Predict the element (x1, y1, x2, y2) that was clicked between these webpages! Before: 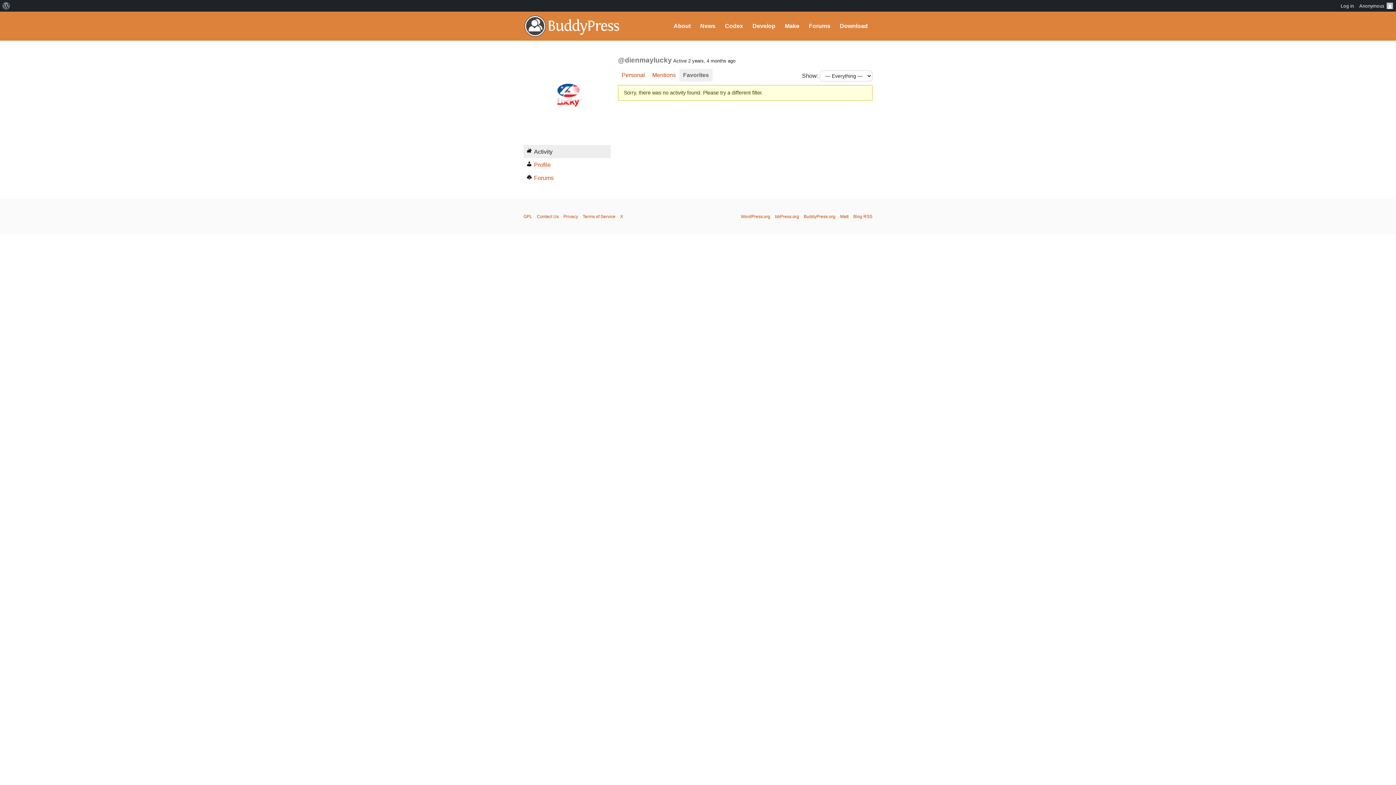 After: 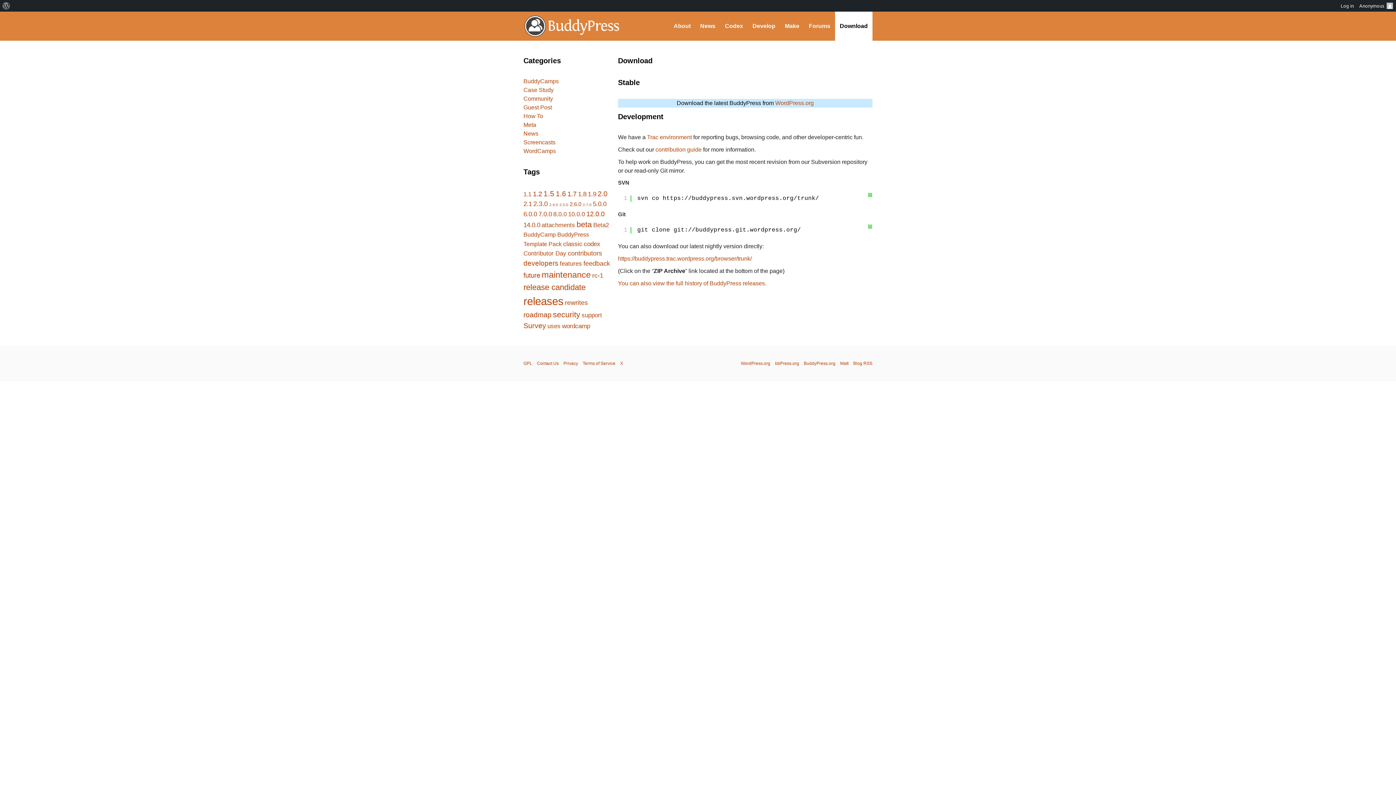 Action: bbox: (835, 11, 872, 40) label: Download